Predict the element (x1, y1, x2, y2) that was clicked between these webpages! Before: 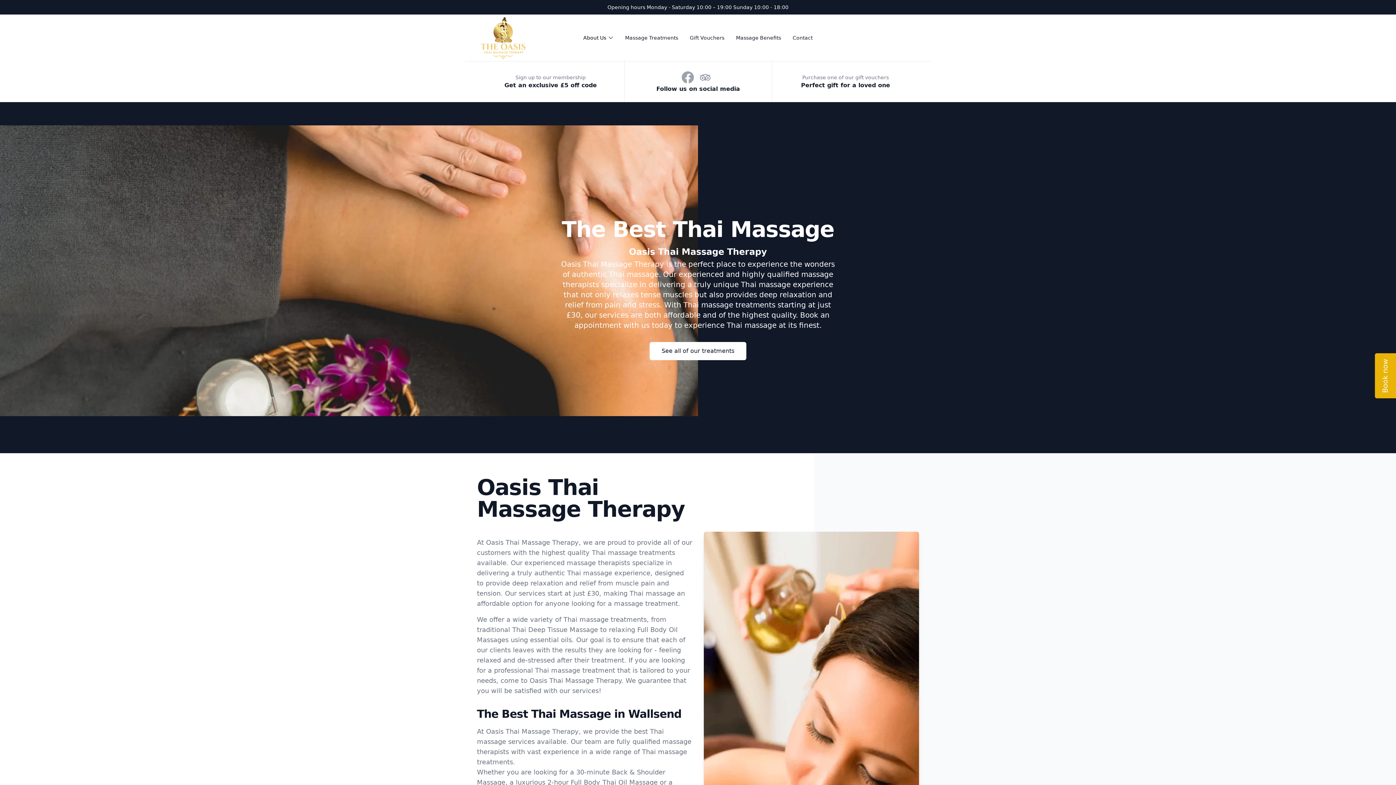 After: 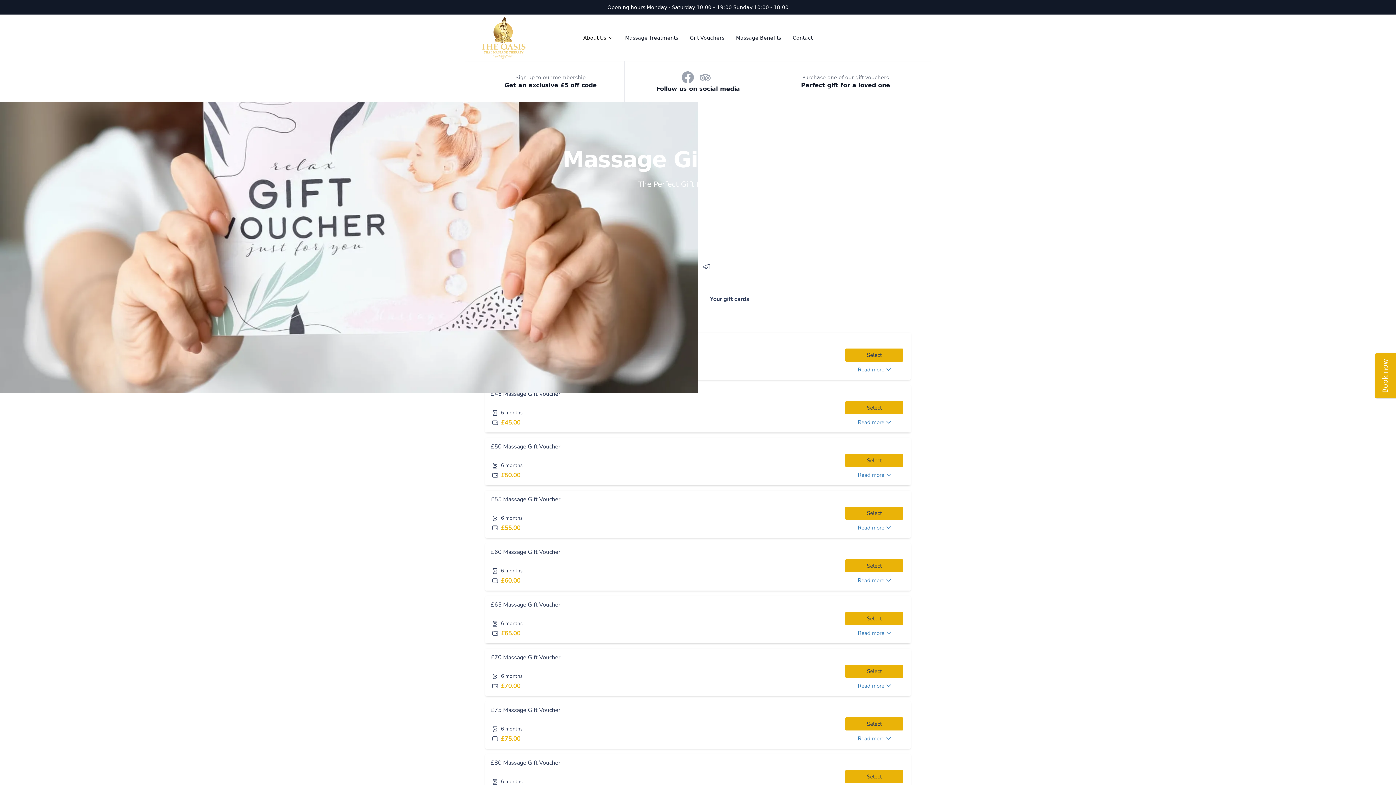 Action: bbox: (690, 14, 724, 61) label: Gift Vouchers